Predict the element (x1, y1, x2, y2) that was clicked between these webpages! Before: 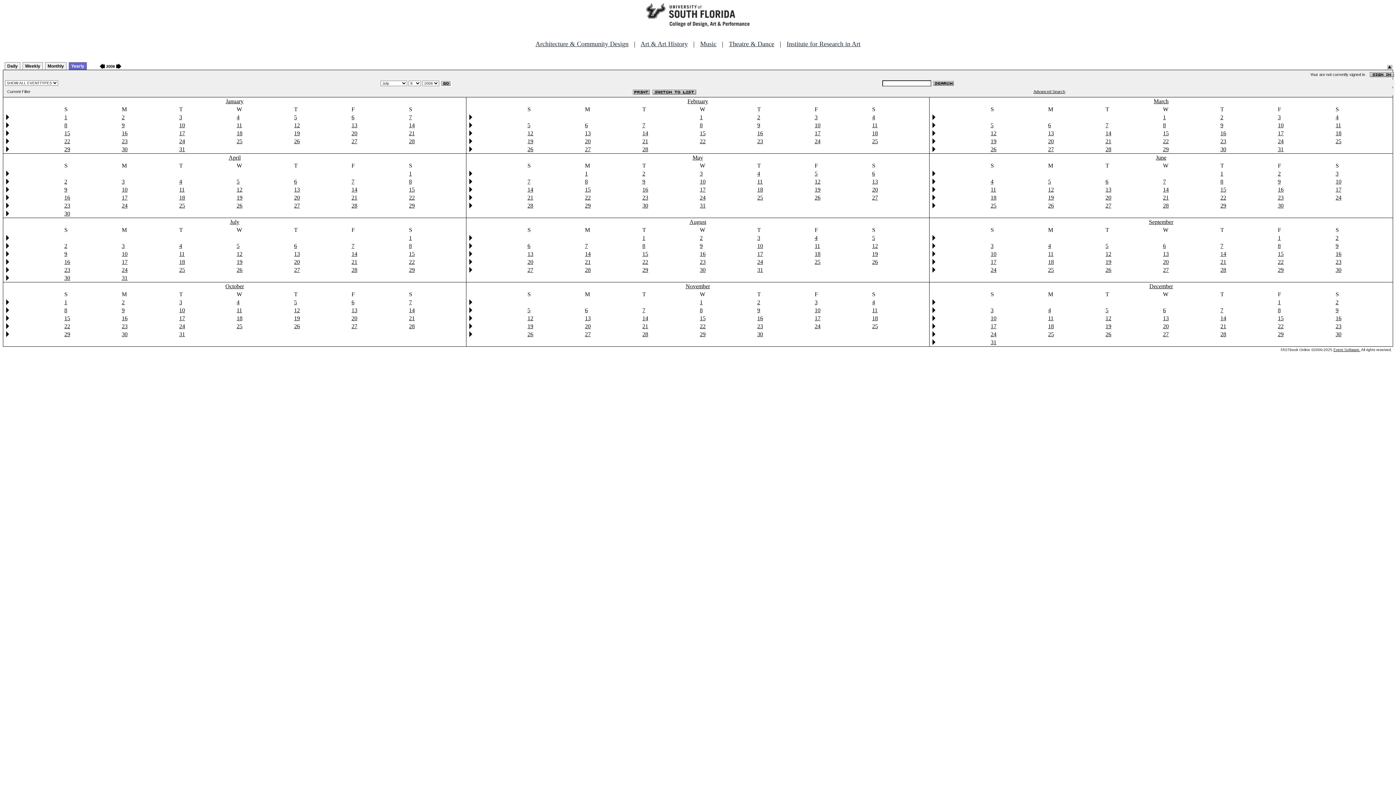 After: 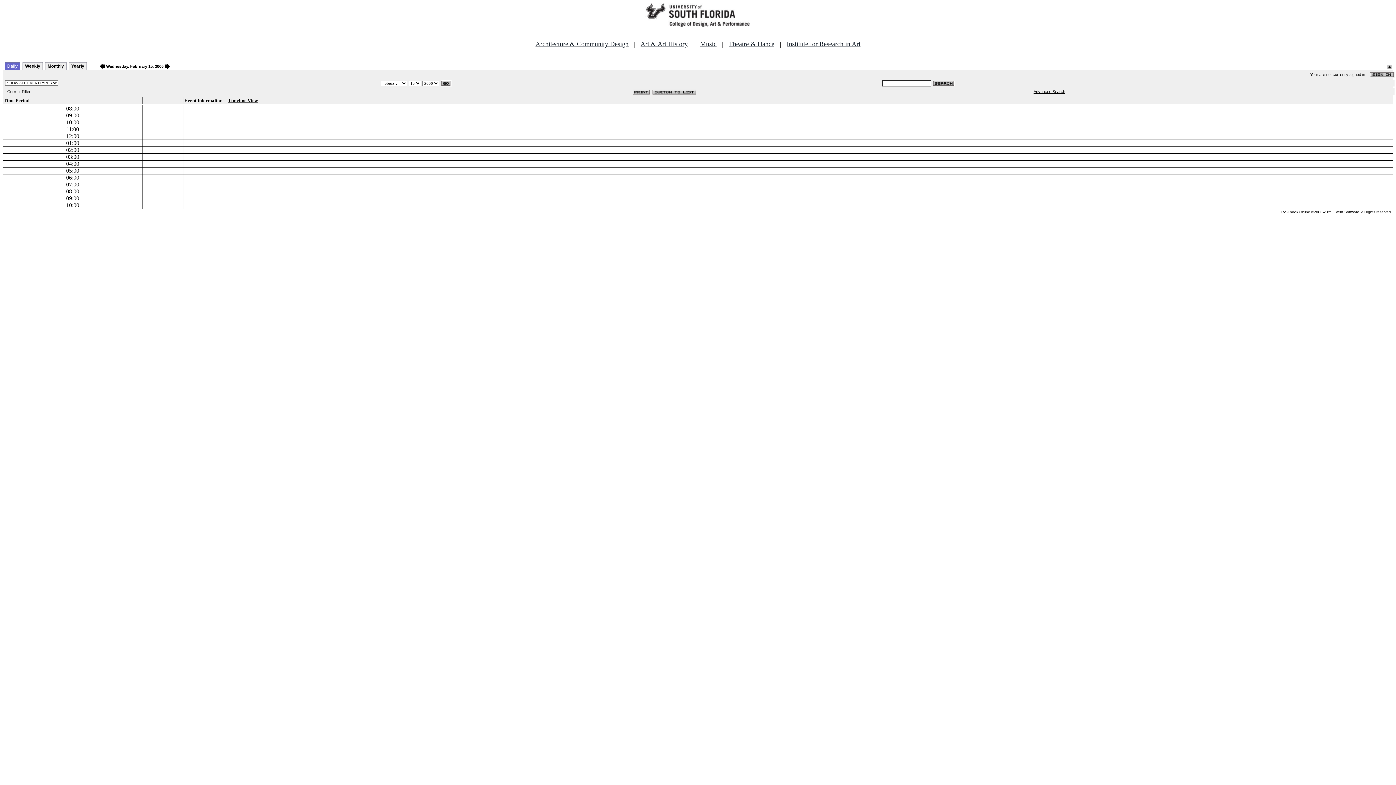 Action: bbox: (700, 130, 705, 136) label: 15